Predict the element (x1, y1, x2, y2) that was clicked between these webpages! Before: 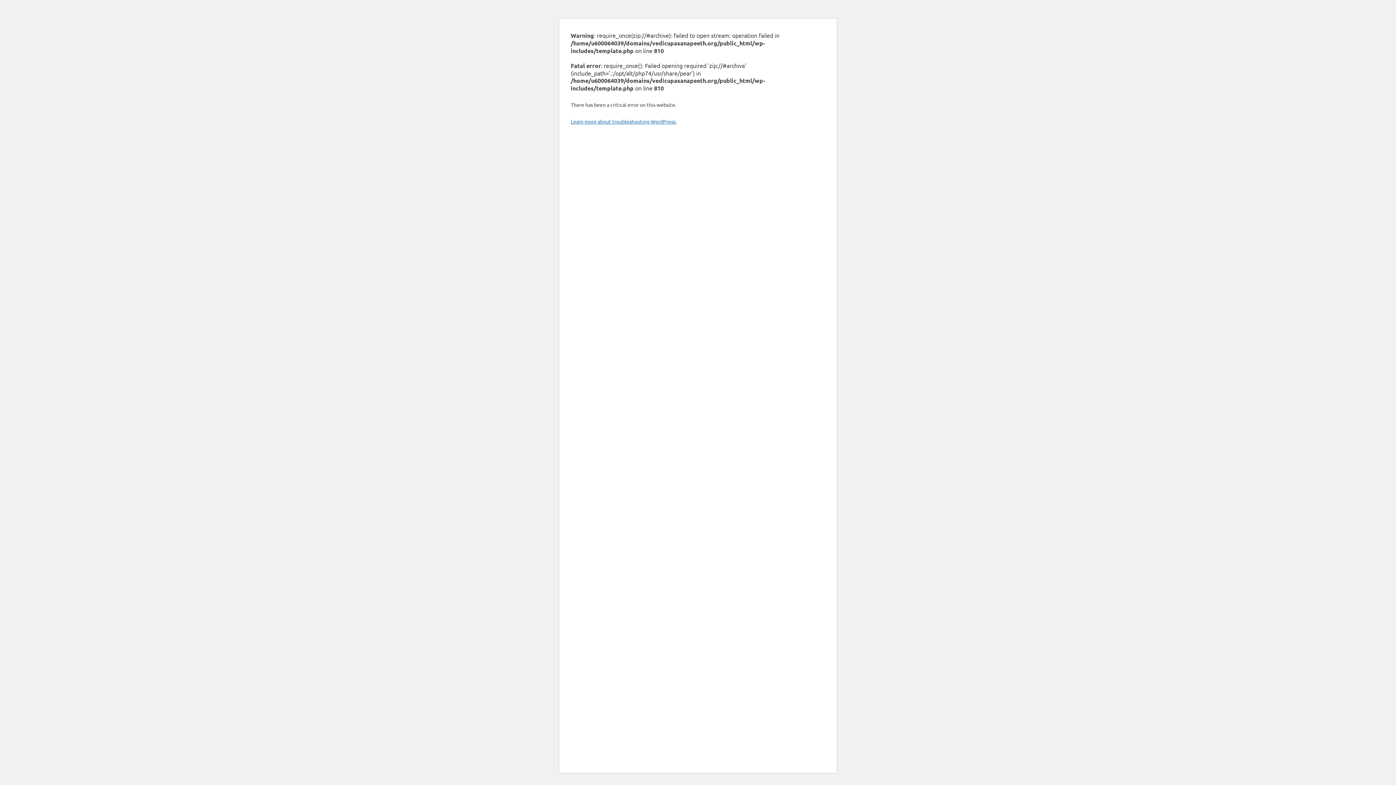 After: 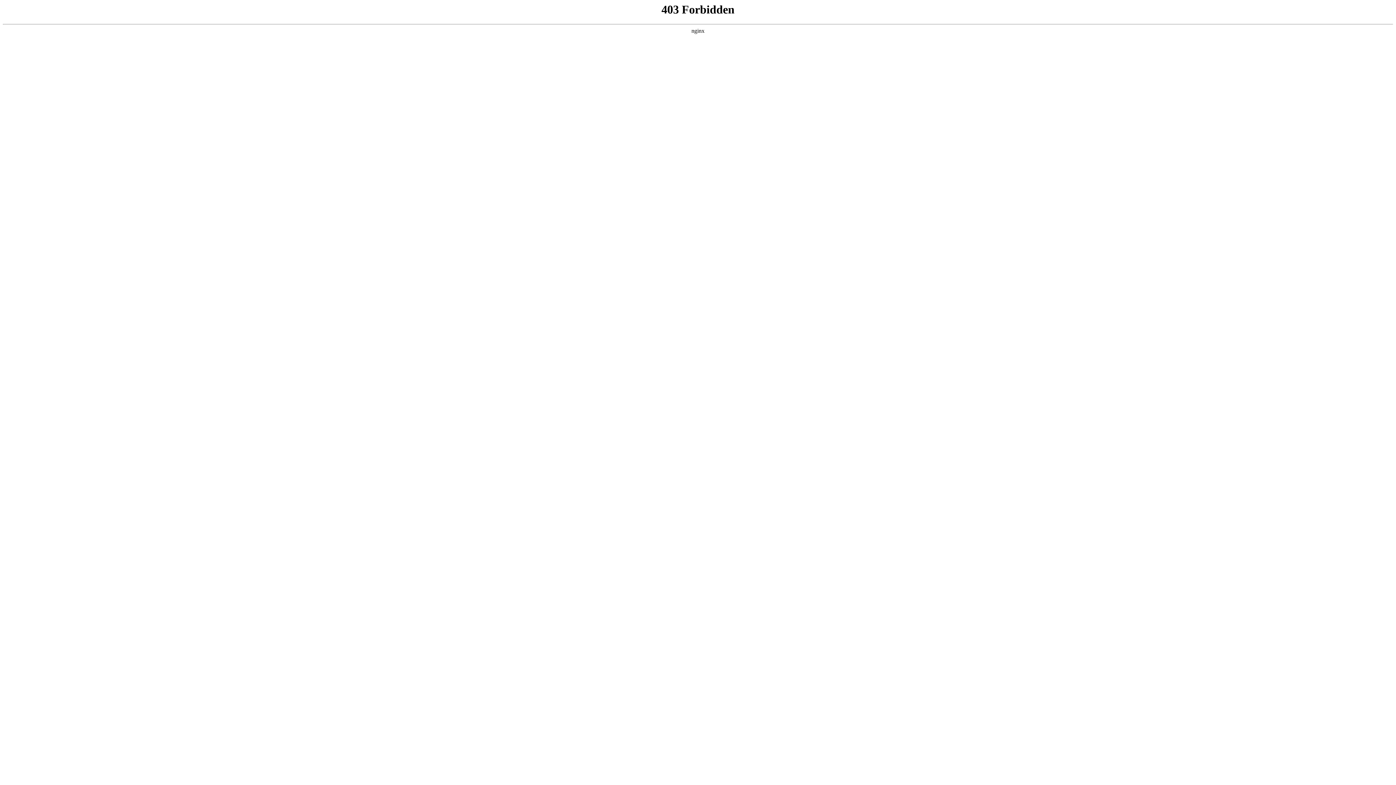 Action: bbox: (570, 118, 676, 124) label: Learn more about troubleshooting WordPress.